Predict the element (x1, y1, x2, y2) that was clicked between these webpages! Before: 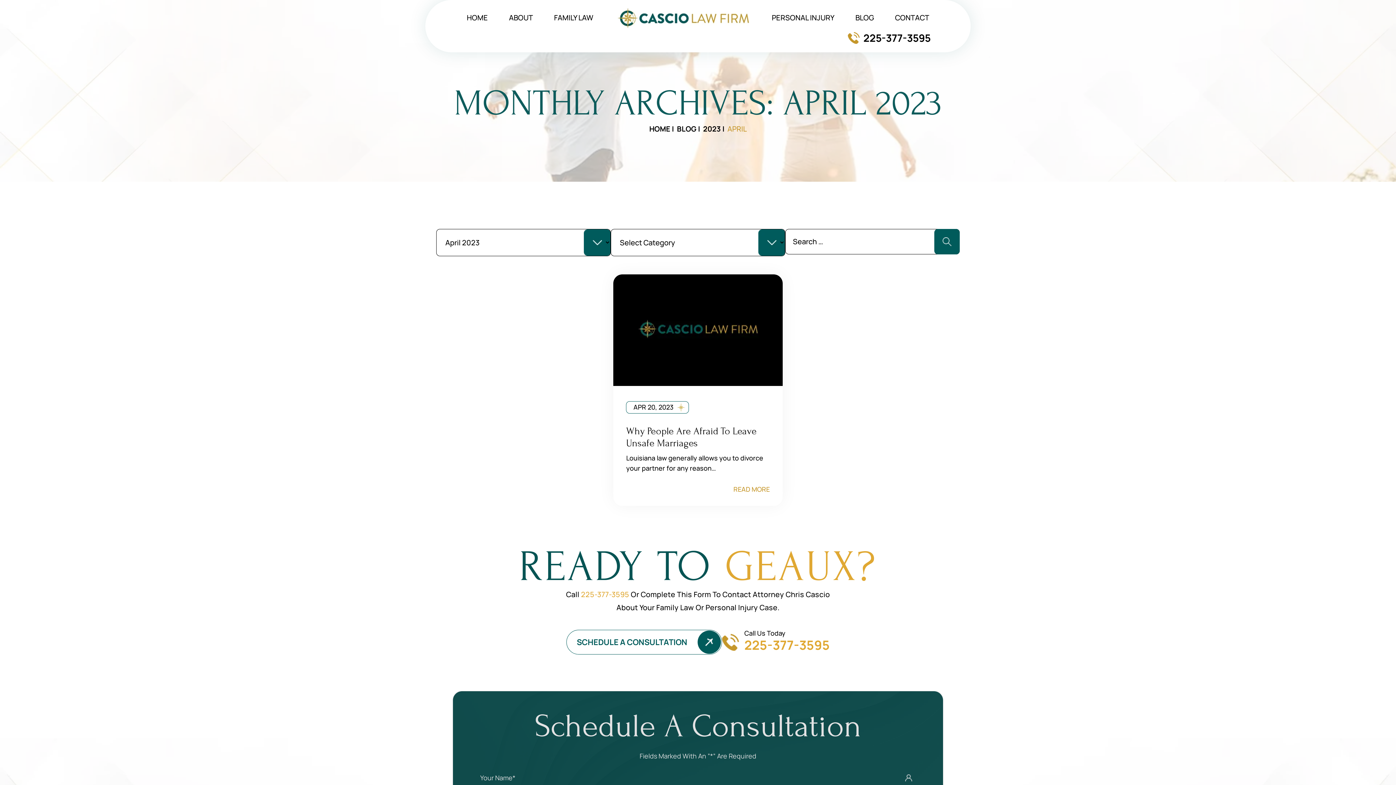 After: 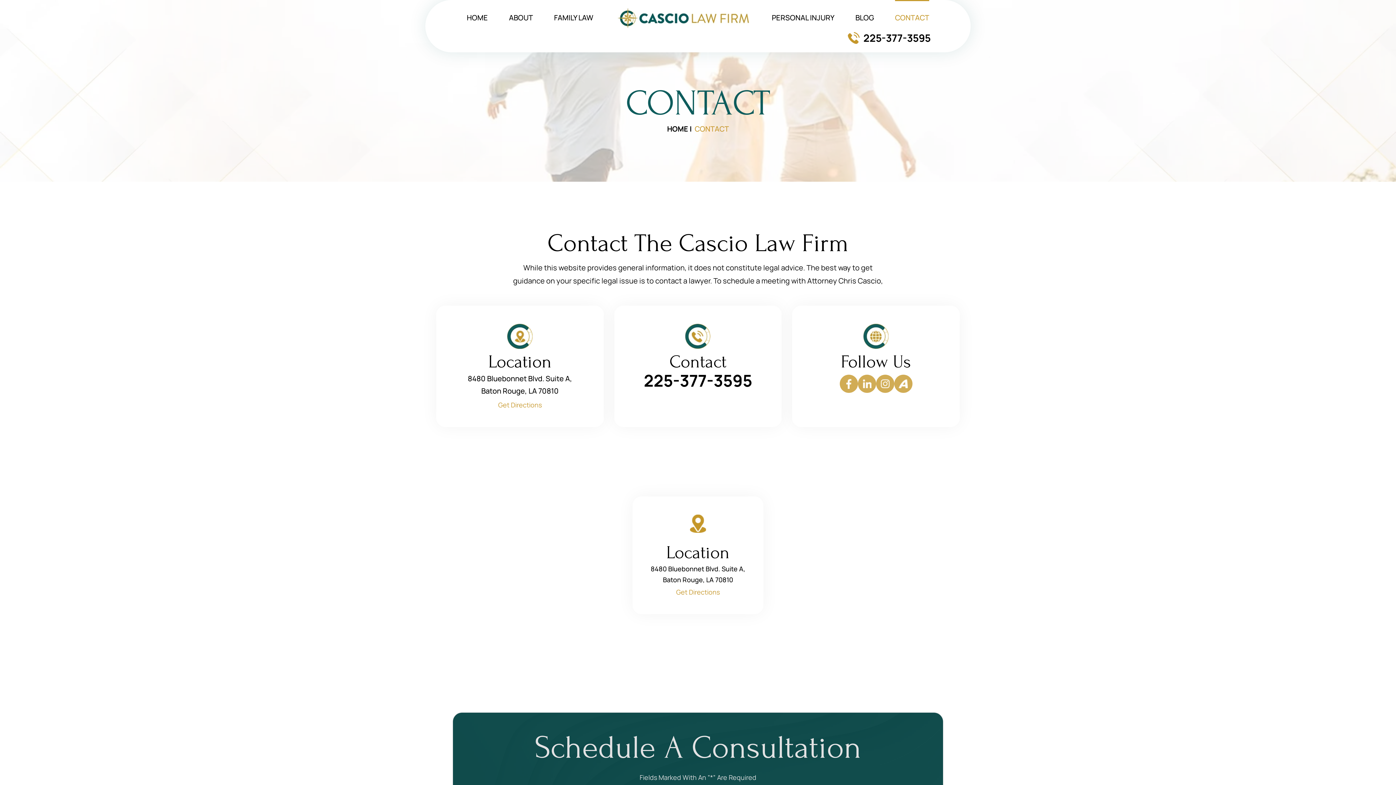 Action: bbox: (566, 630, 722, 654) label: SCHEDULE A CONSULTATION